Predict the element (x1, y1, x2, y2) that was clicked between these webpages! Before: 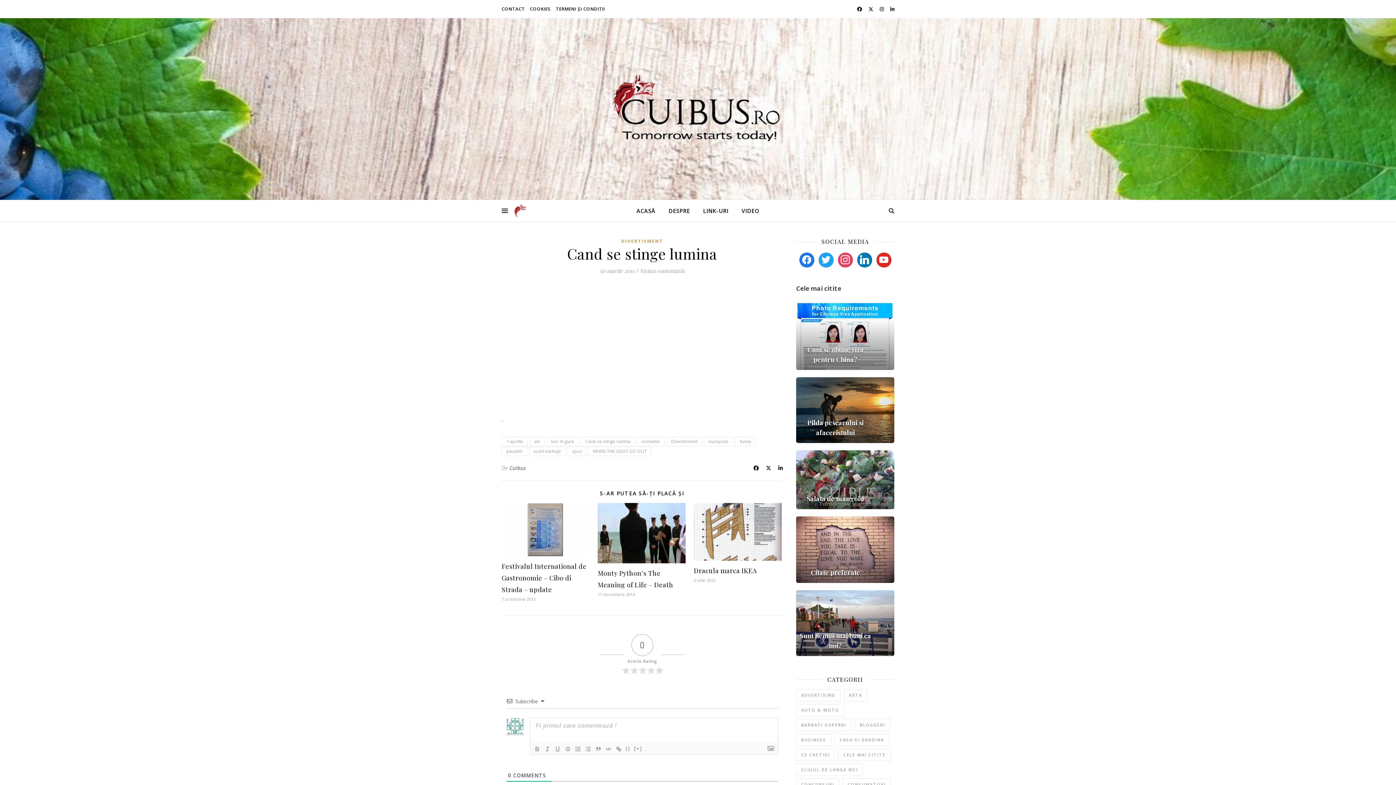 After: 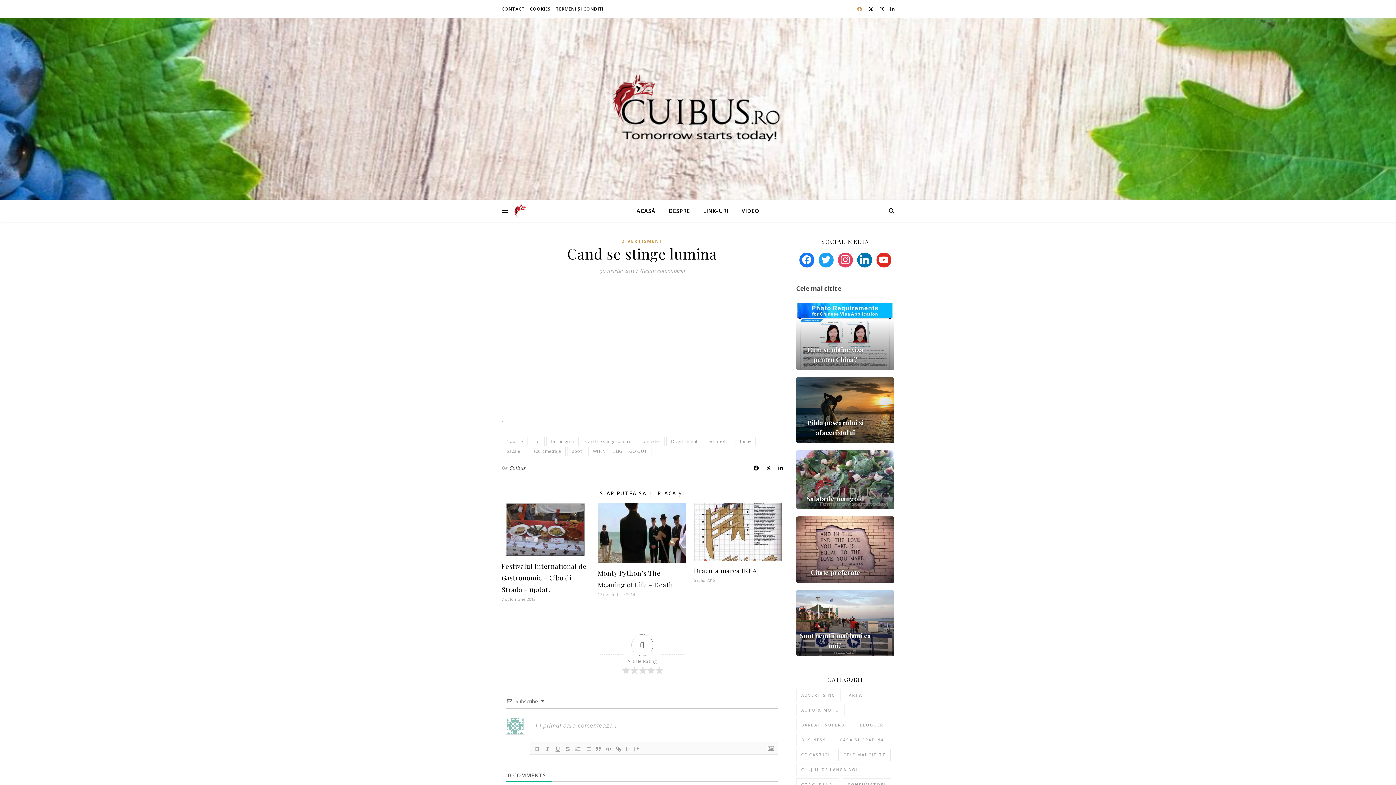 Action: label:   bbox: (857, 5, 863, 12)